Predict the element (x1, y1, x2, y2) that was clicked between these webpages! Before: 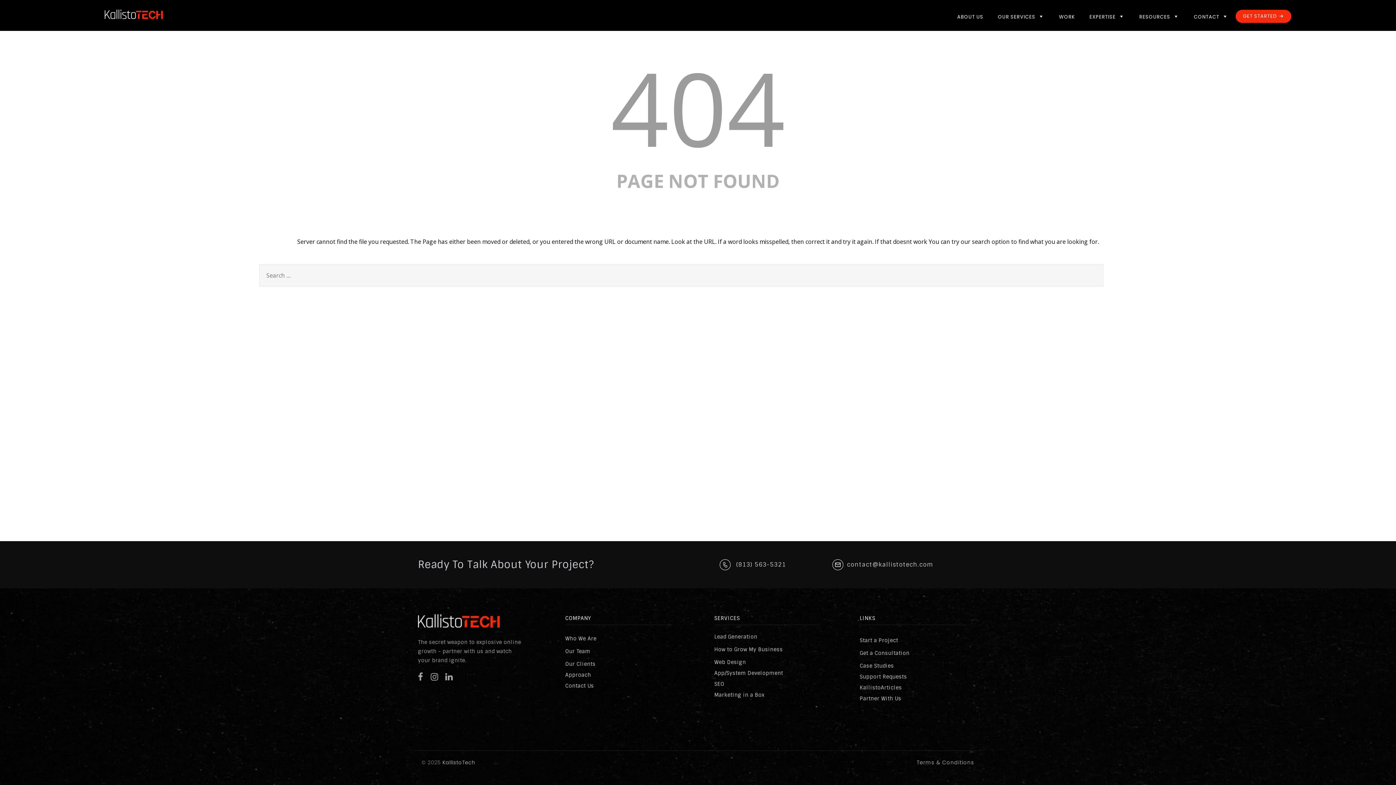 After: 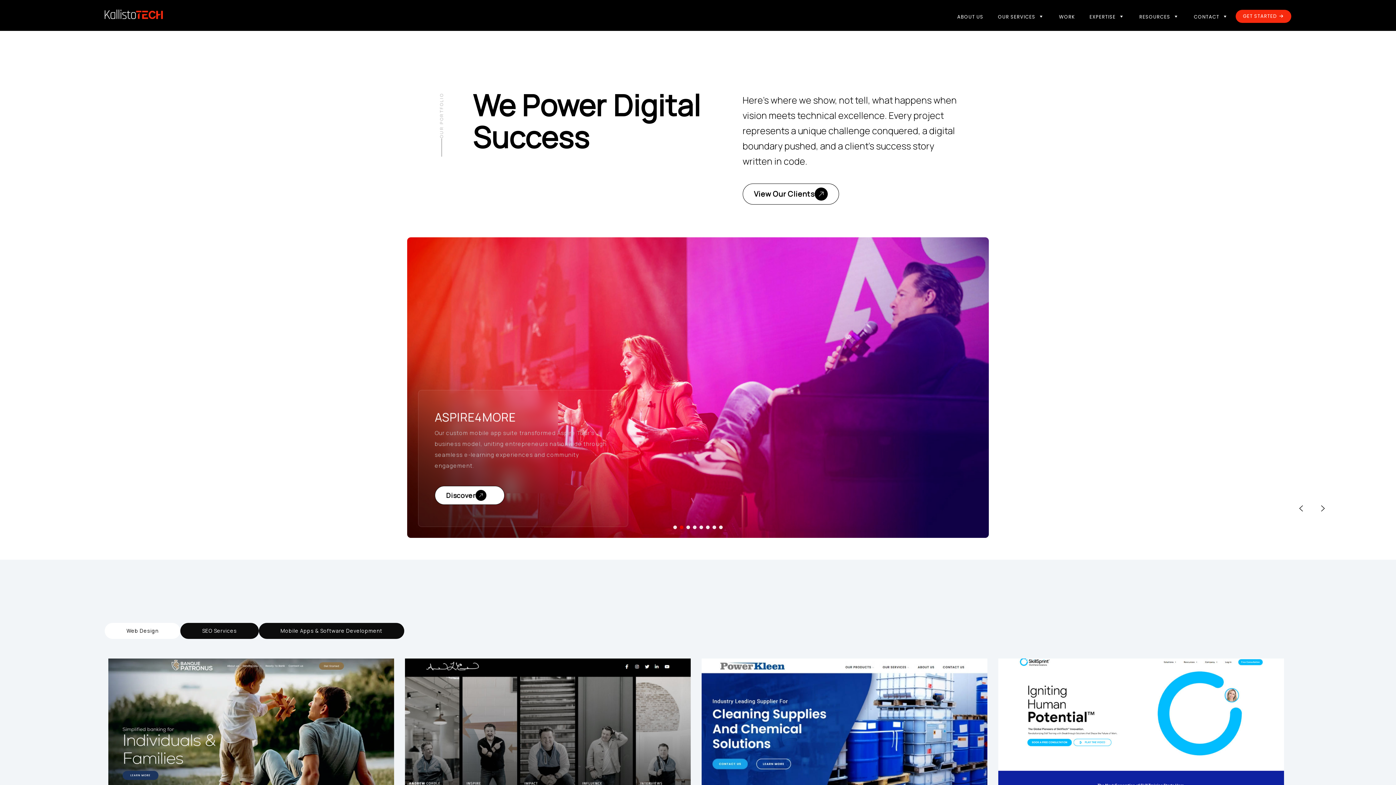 Action: label: WORK bbox: (1052, 11, 1082, 22)